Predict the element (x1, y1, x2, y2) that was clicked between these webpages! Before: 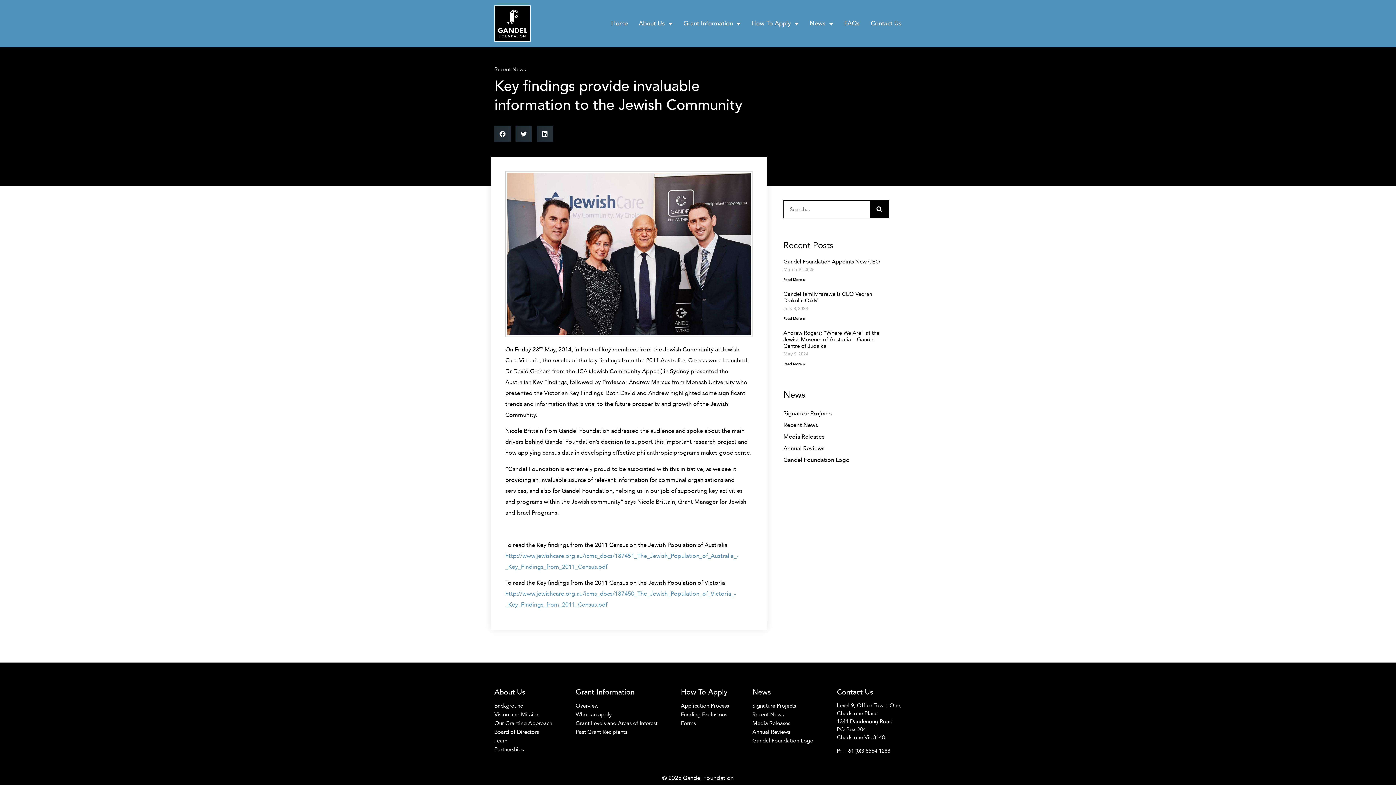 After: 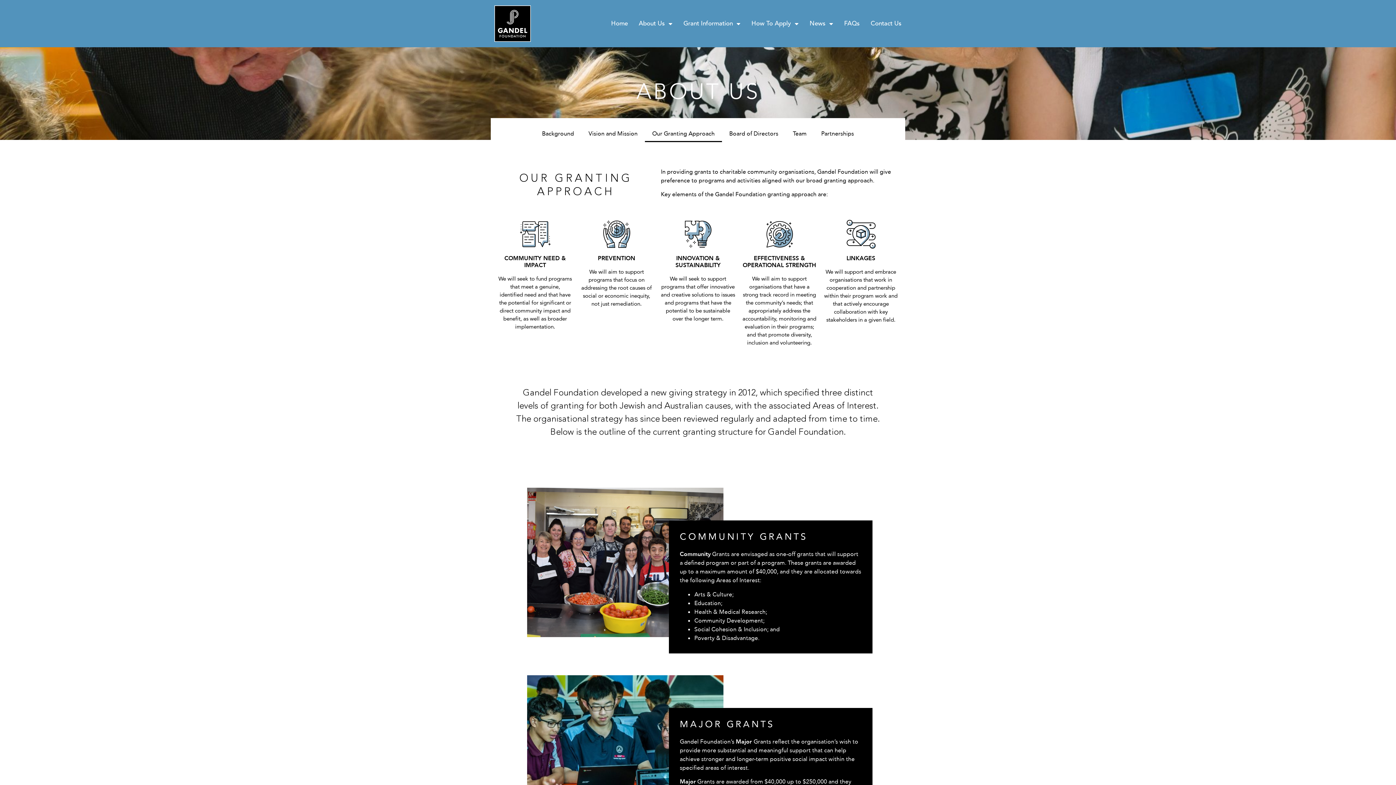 Action: bbox: (494, 720, 552, 727) label: Our Granting Approach